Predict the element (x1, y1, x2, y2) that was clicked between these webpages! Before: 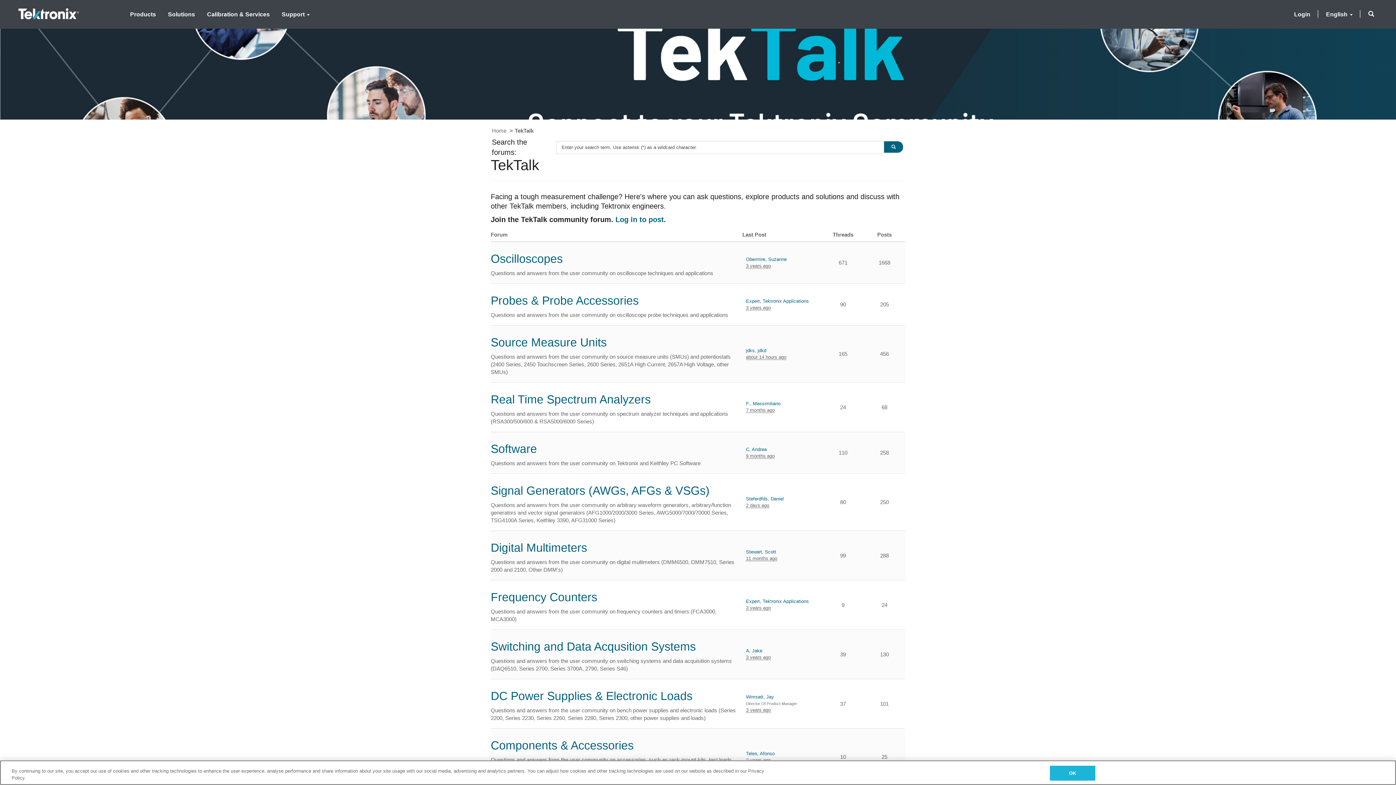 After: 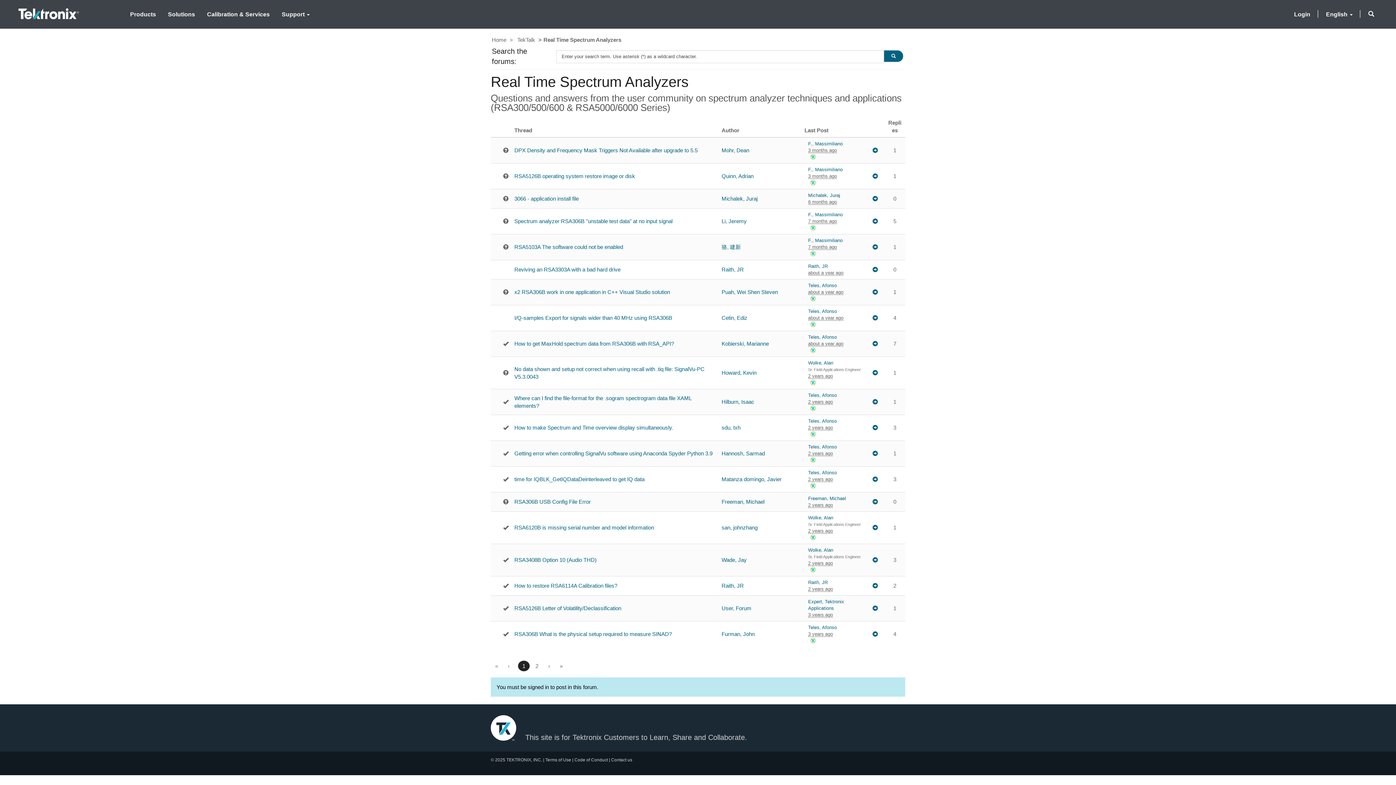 Action: bbox: (490, 393, 650, 406) label: Real Time Spectrum Analyzers